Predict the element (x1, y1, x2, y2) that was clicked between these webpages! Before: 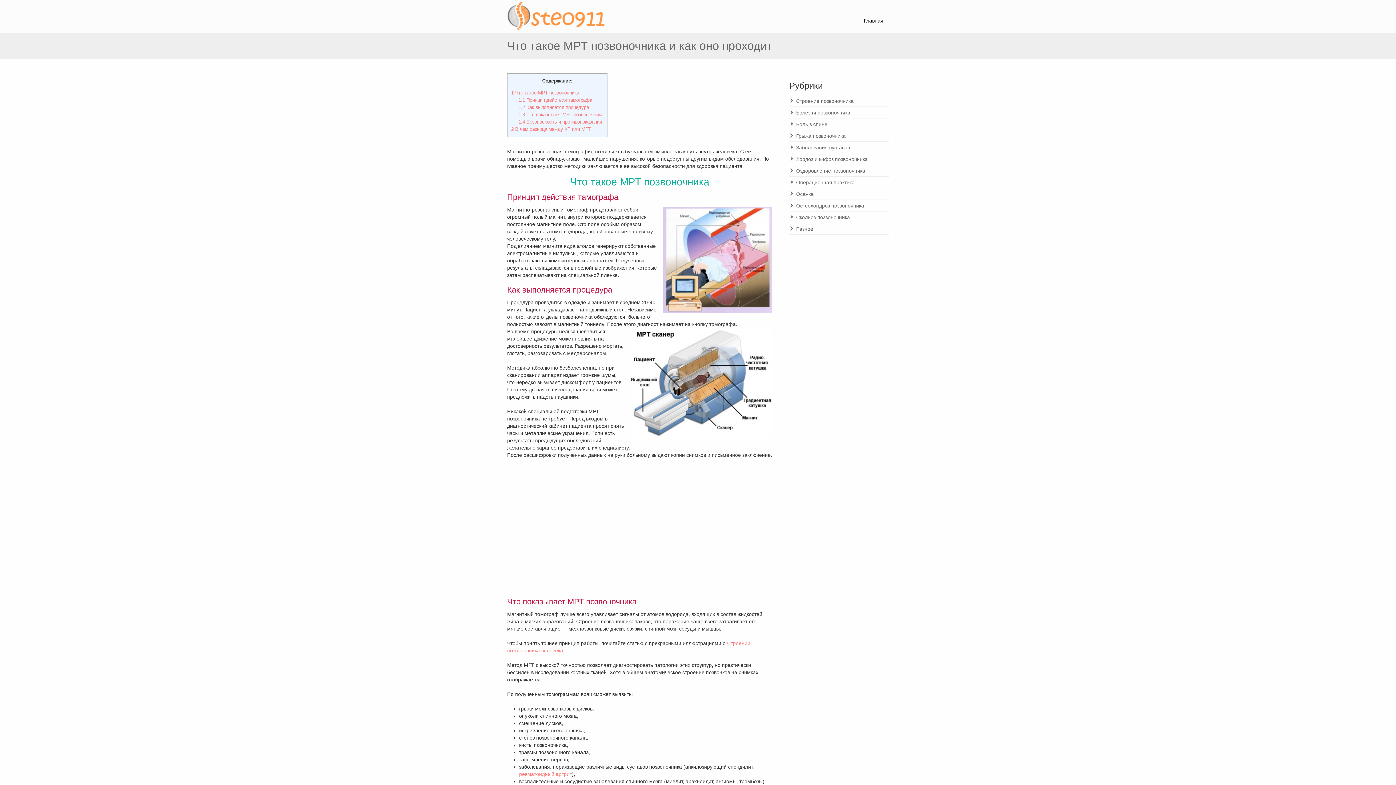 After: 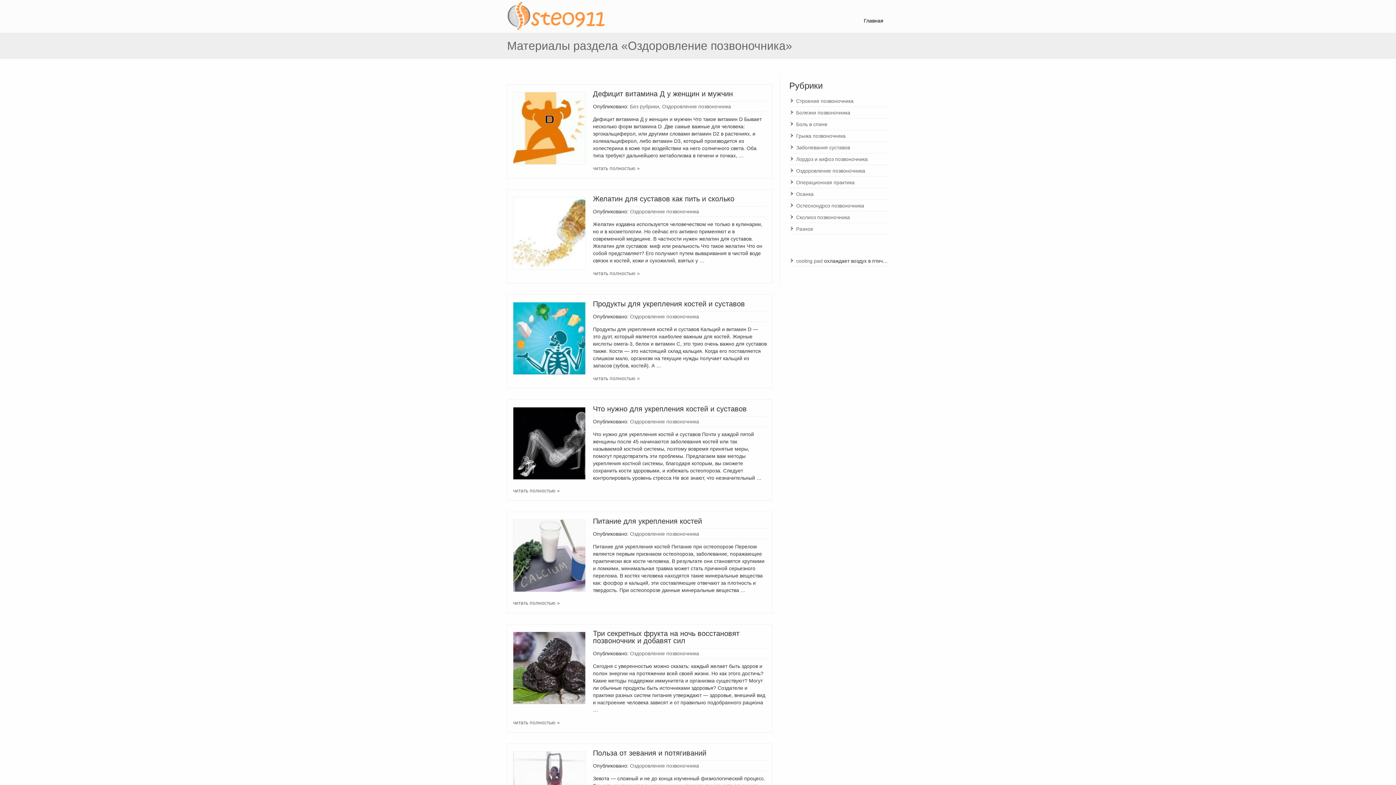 Action: bbox: (789, 168, 865, 173) label: Оздоровление позвоночника